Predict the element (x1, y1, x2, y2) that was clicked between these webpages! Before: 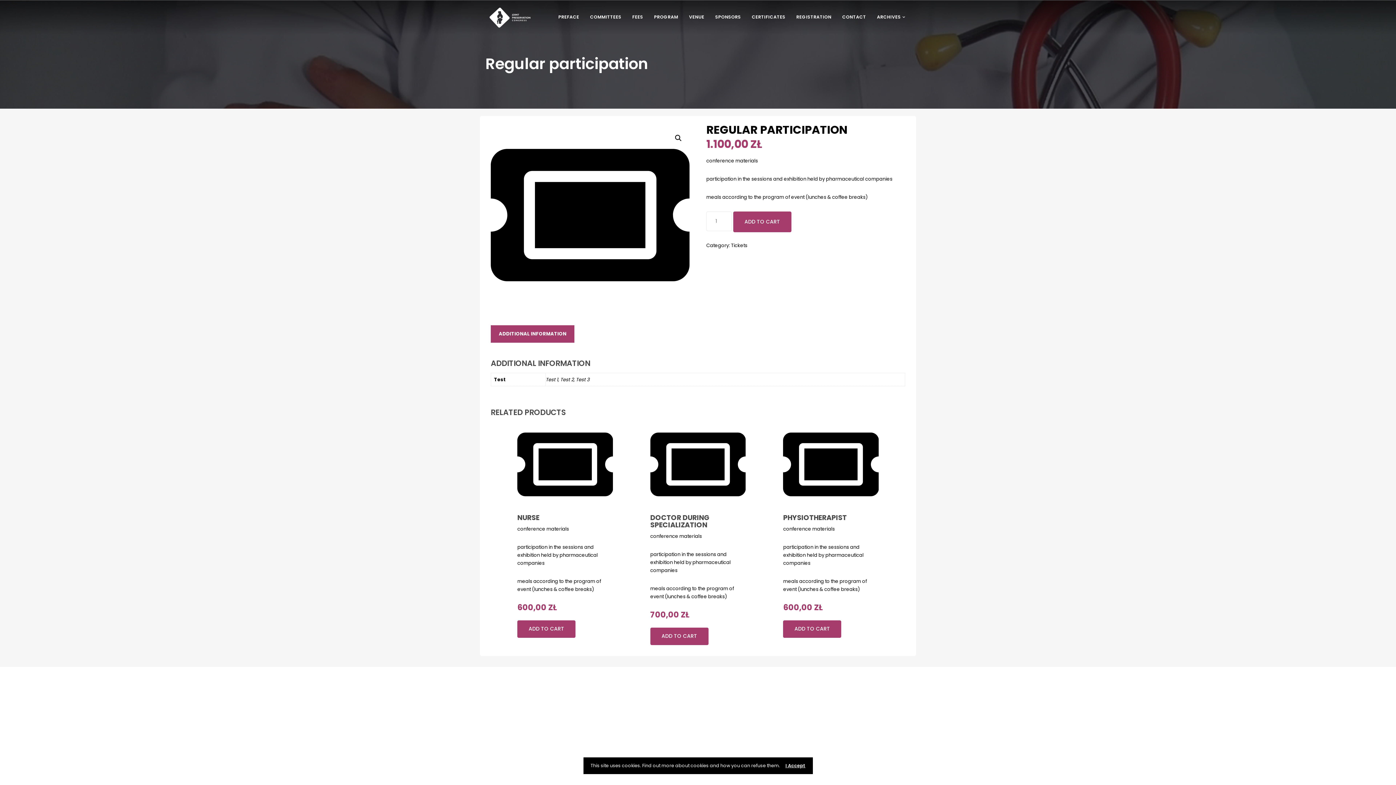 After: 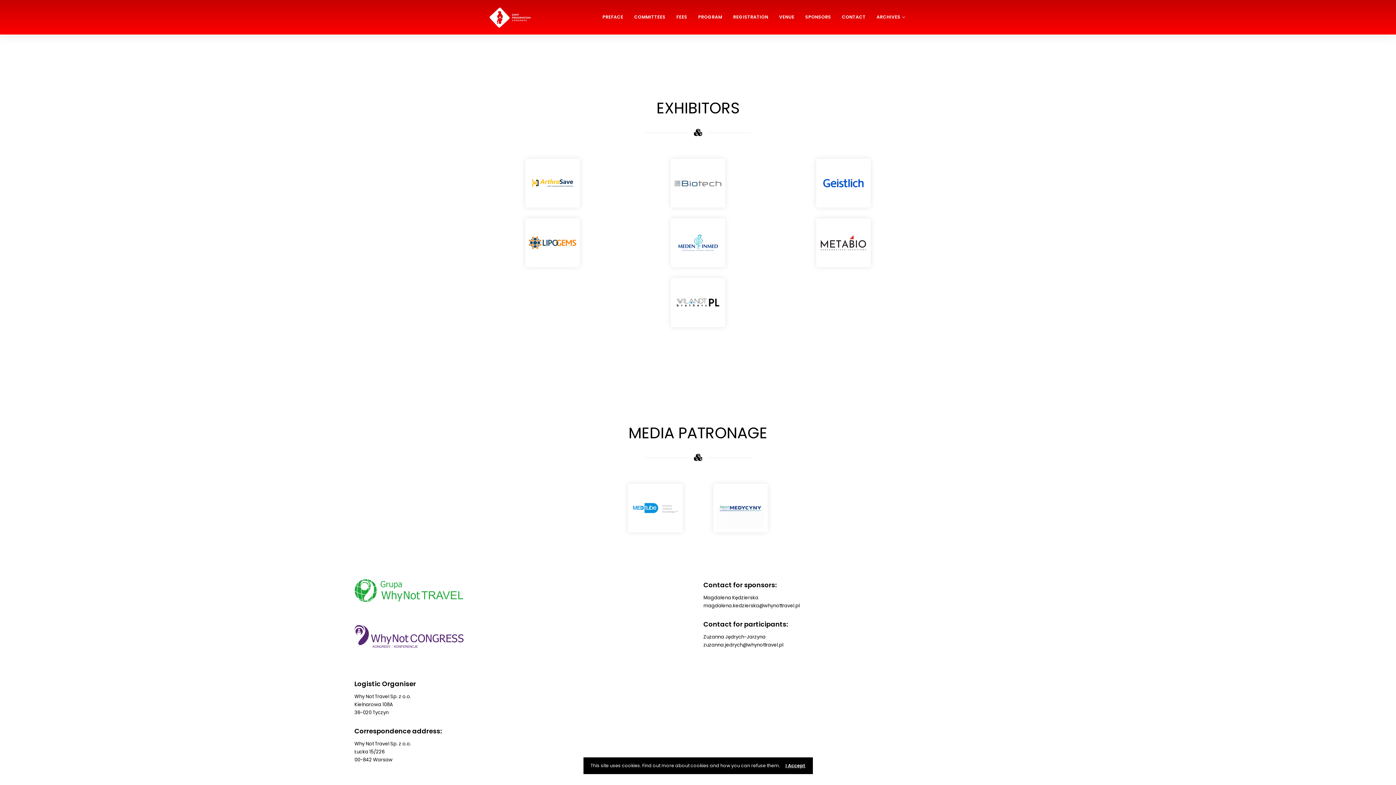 Action: bbox: (837, 9, 871, 24) label: CONTACT